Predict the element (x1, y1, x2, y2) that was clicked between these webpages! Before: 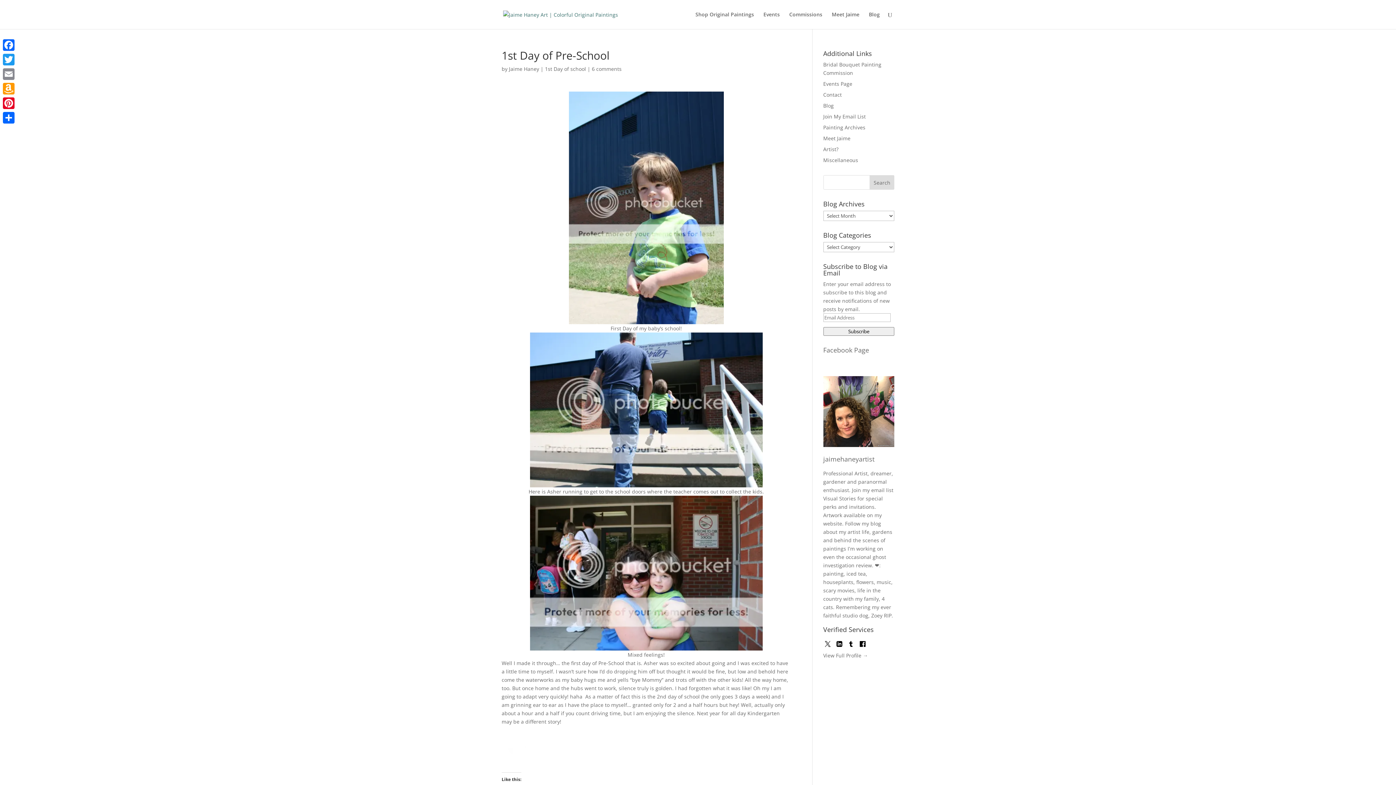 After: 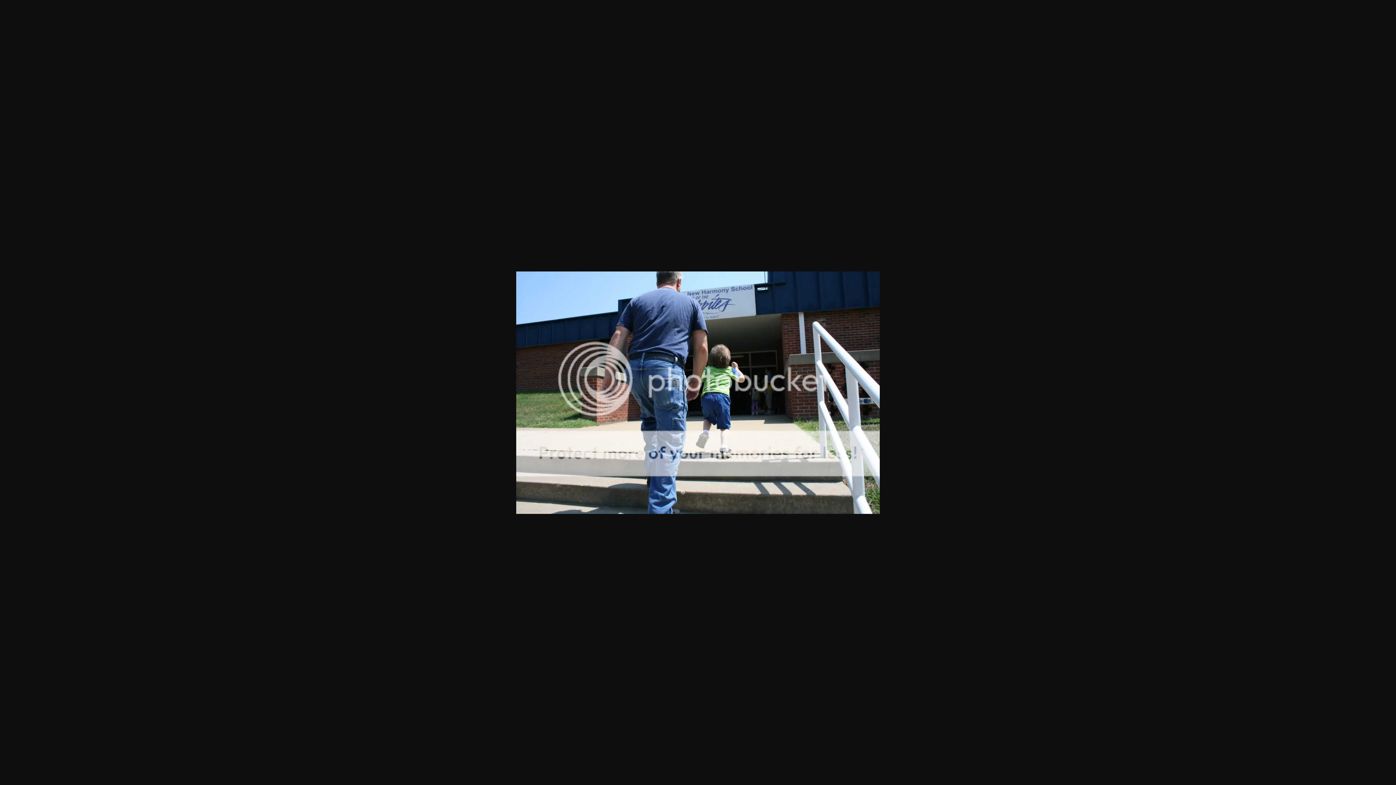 Action: bbox: (530, 480, 762, 486)